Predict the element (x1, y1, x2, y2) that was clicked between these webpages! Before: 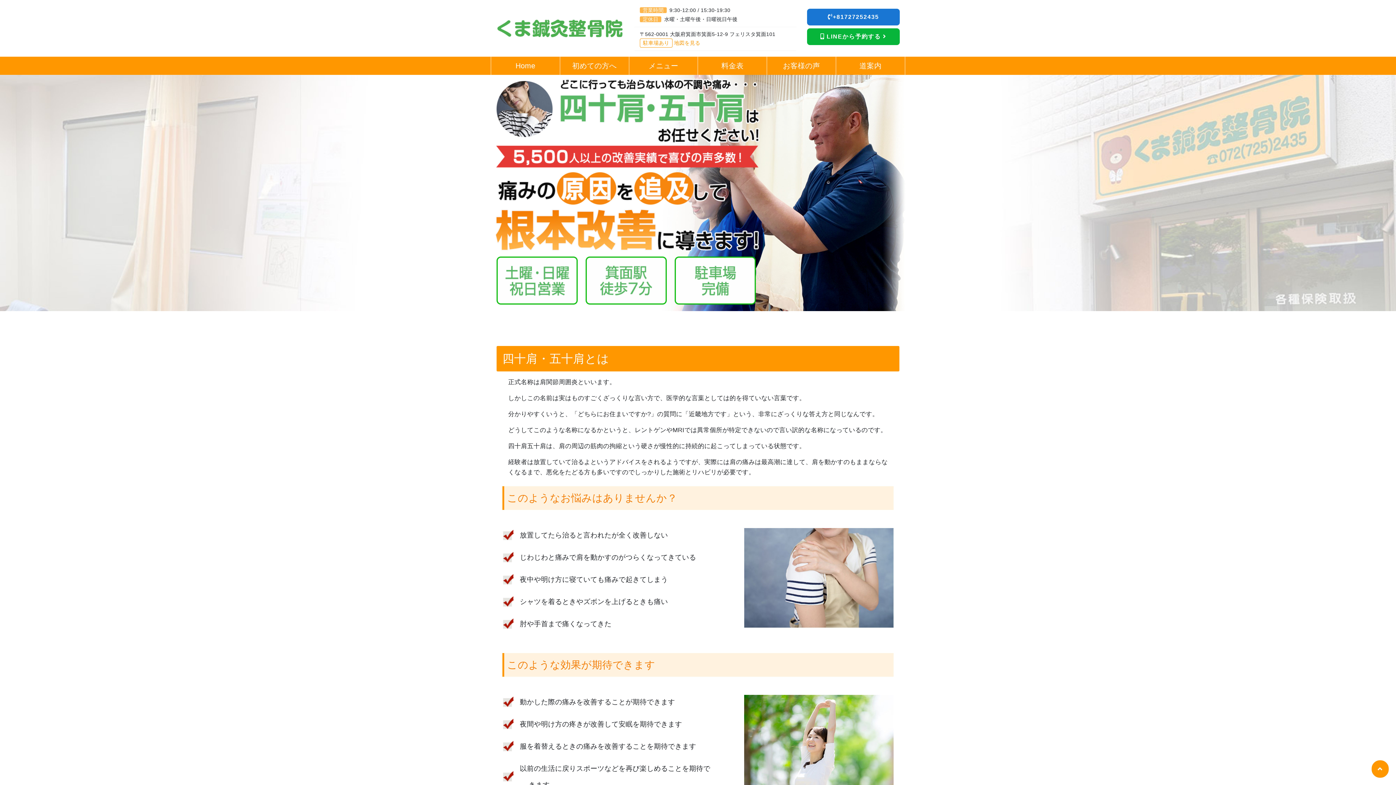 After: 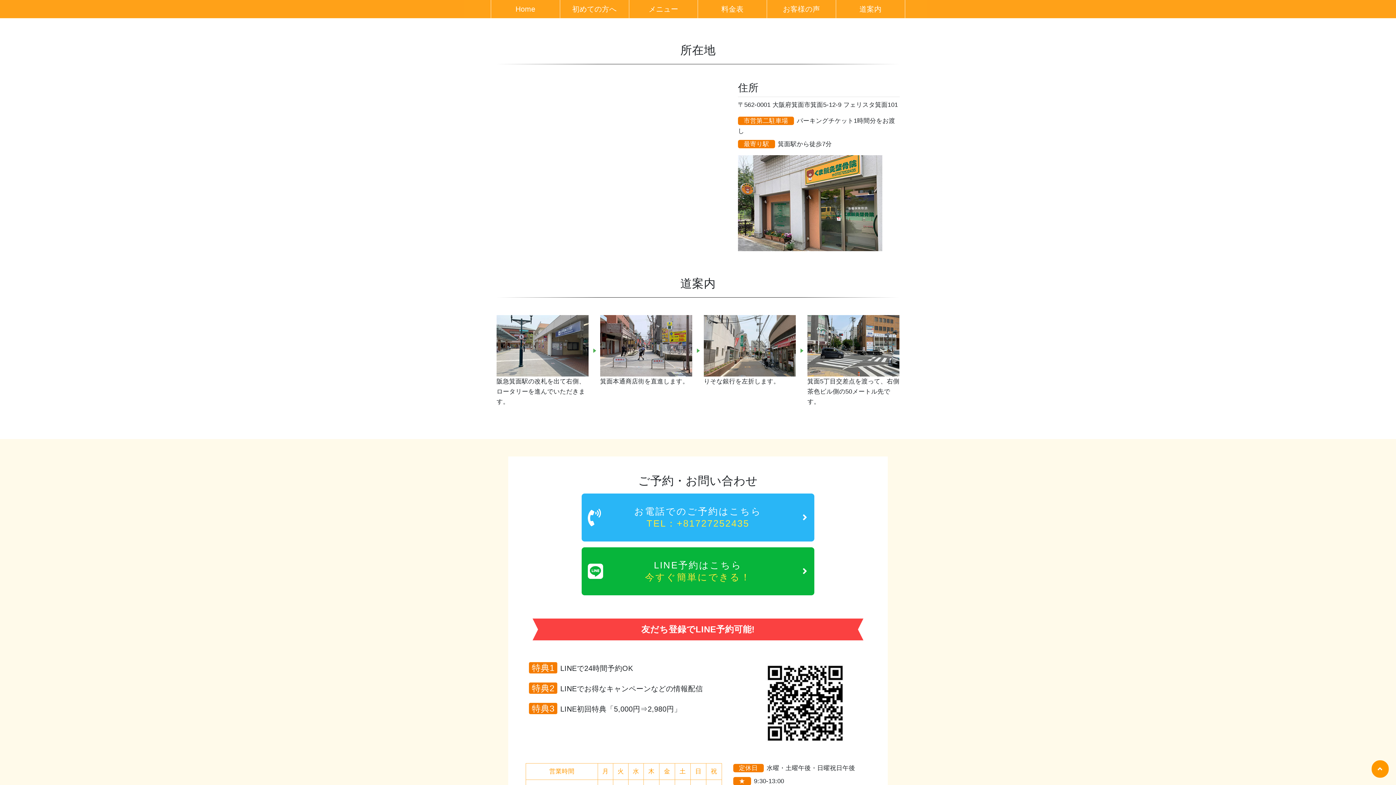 Action: bbox: (836, 56, 905, 74) label: 道案内